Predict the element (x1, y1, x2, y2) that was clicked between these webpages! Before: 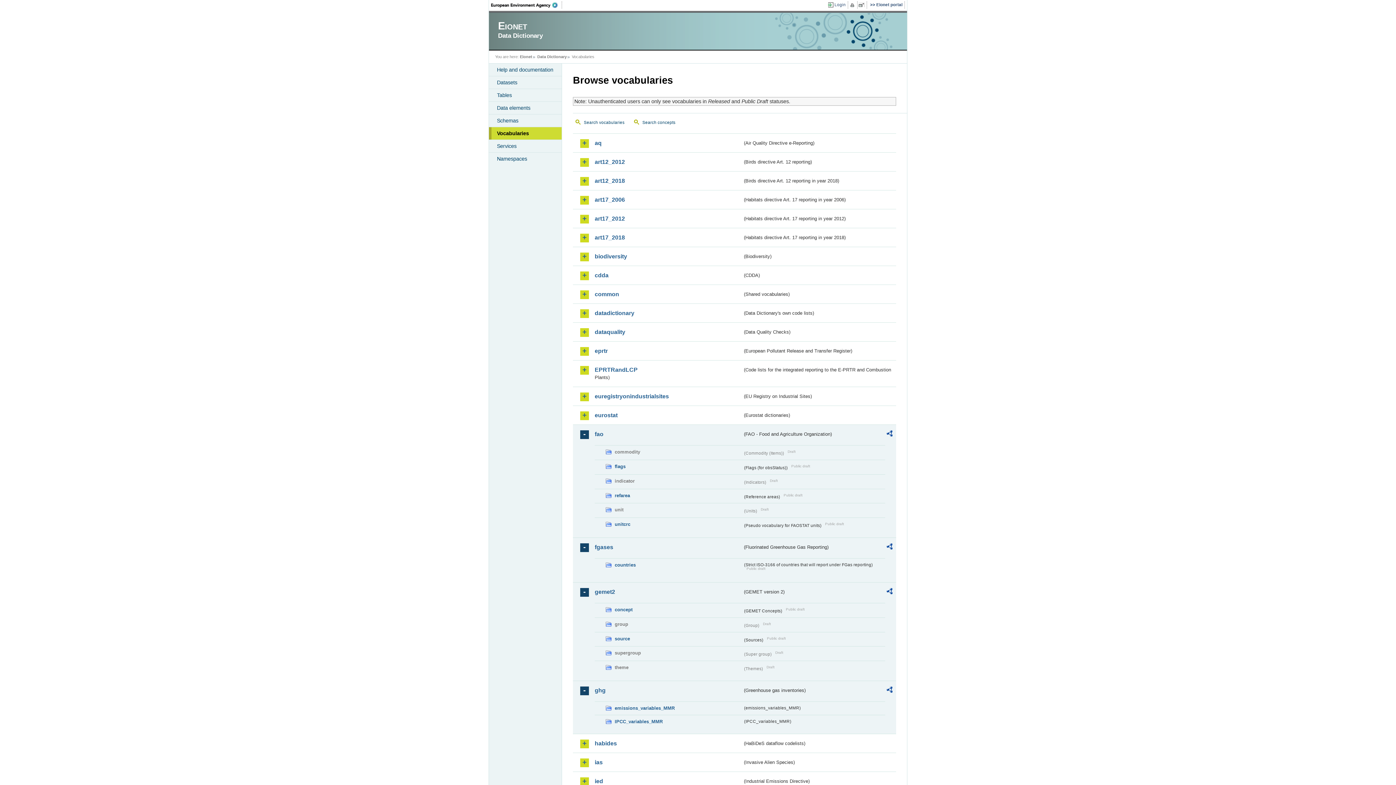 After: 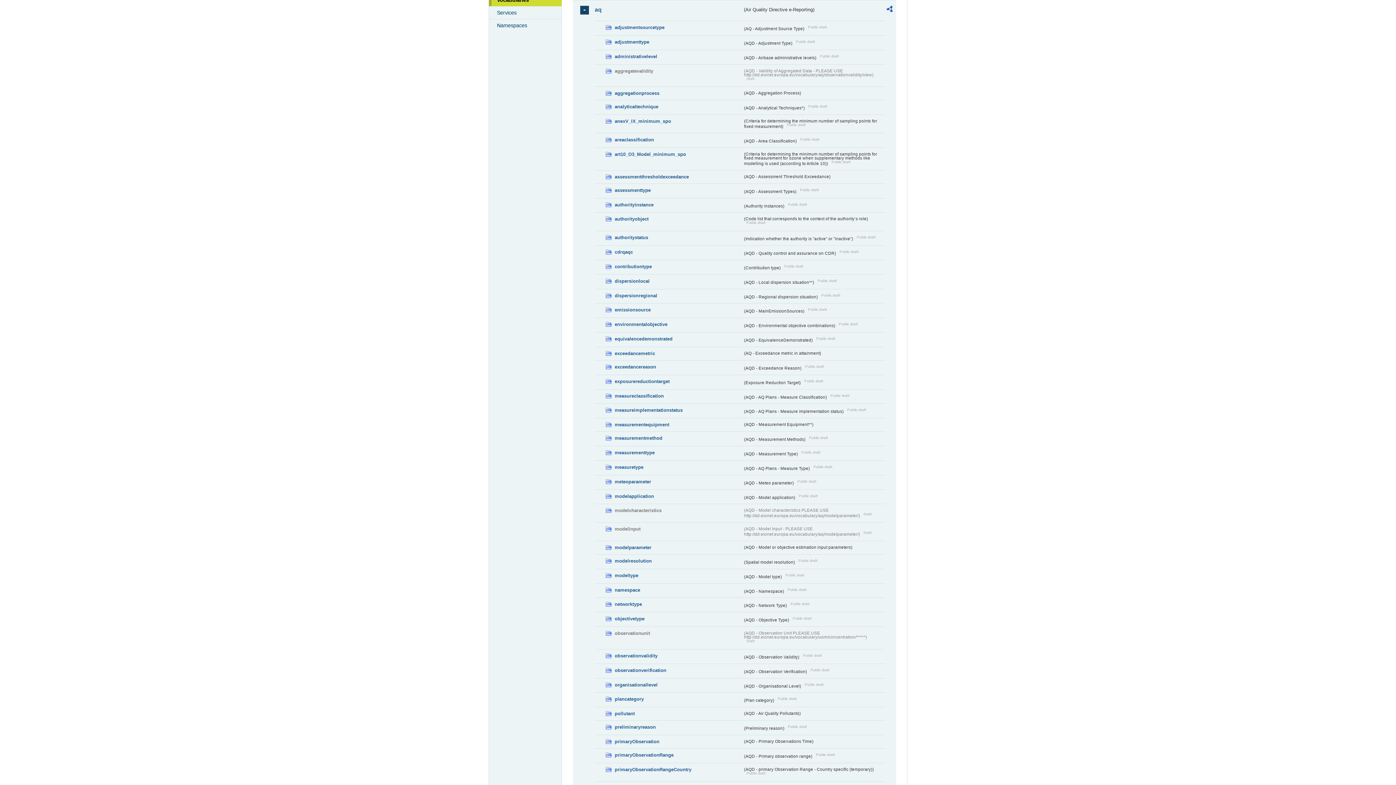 Action: bbox: (594, 139, 742, 146) label: aq